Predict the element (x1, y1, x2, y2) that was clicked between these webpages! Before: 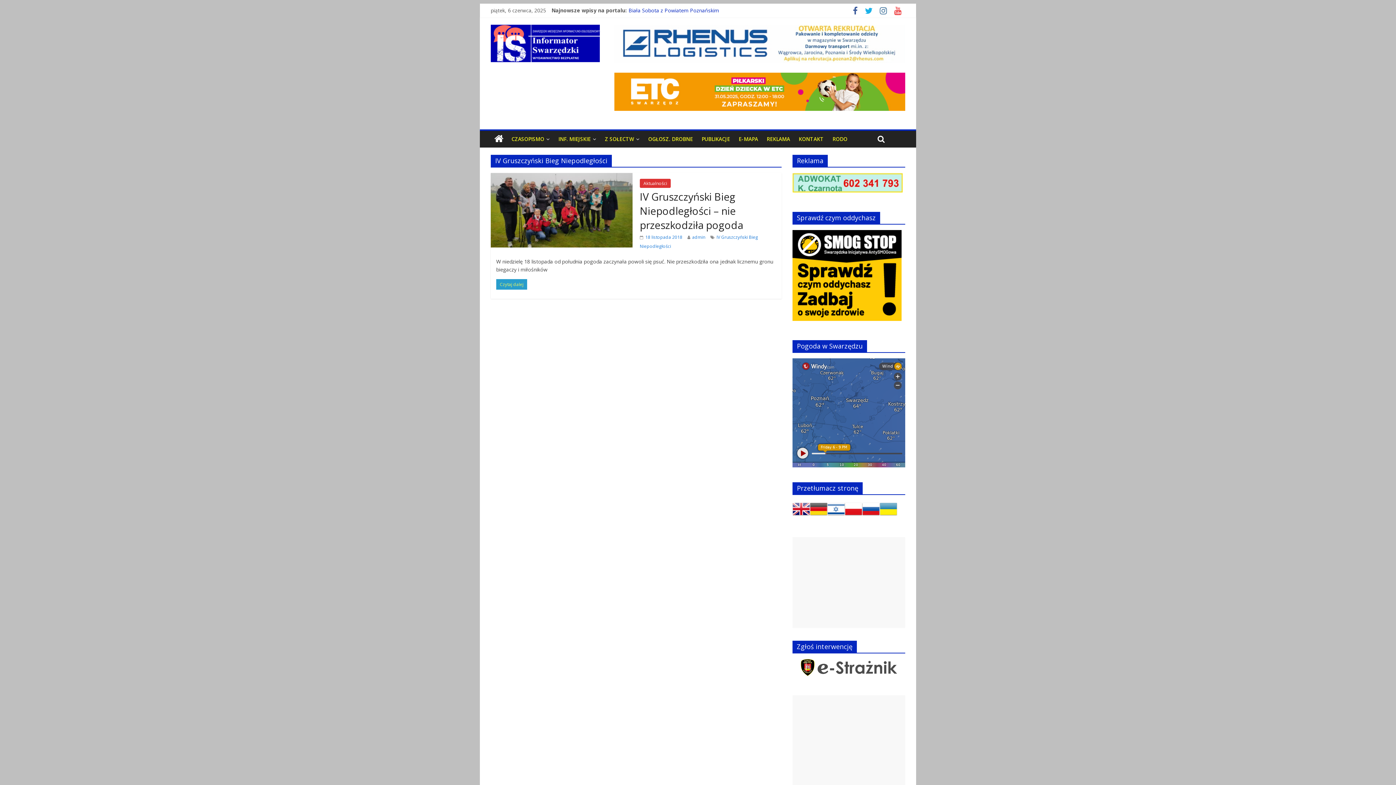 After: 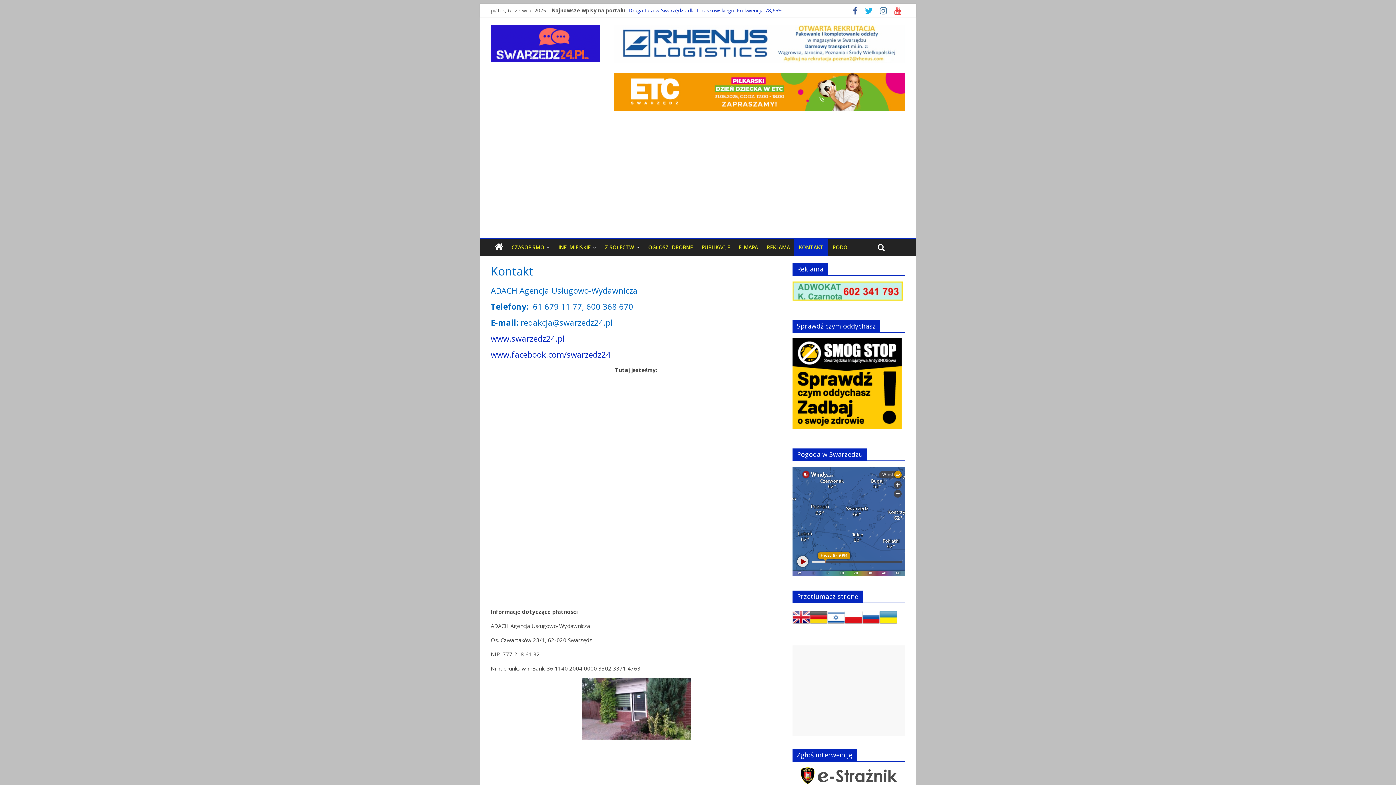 Action: label: KONTAKT bbox: (794, 130, 828, 147)